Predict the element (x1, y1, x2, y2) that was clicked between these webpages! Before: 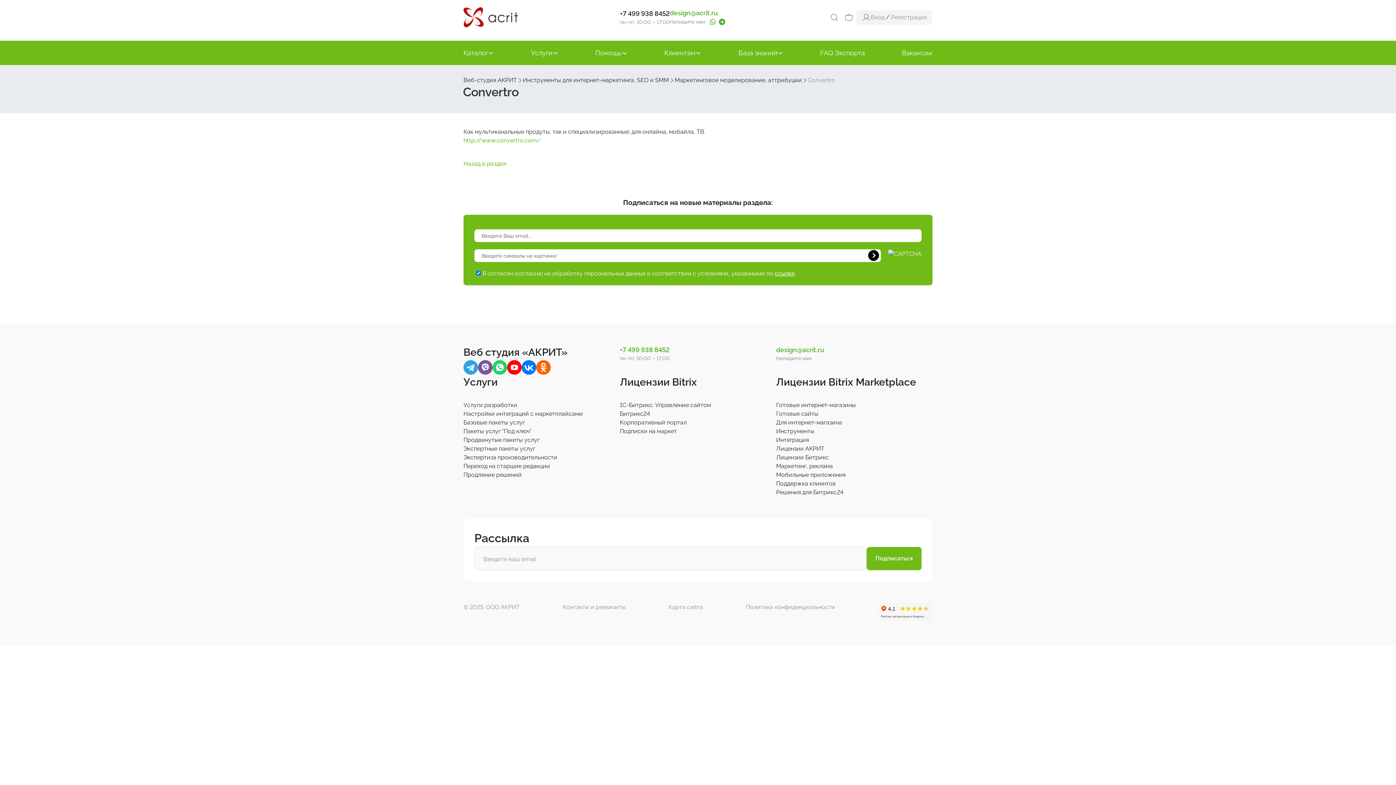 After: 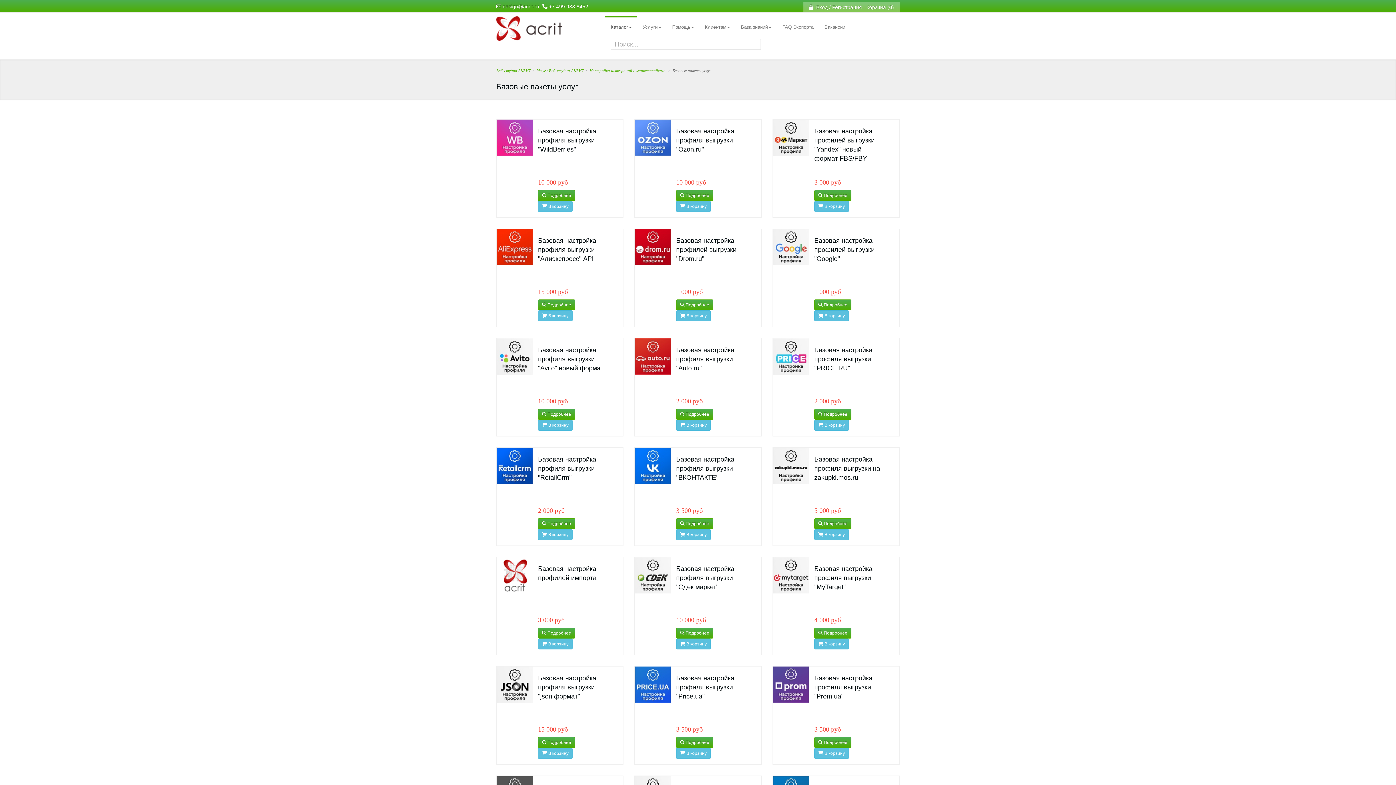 Action: bbox: (463, 419, 525, 426) label: Базовые пакеты услуг